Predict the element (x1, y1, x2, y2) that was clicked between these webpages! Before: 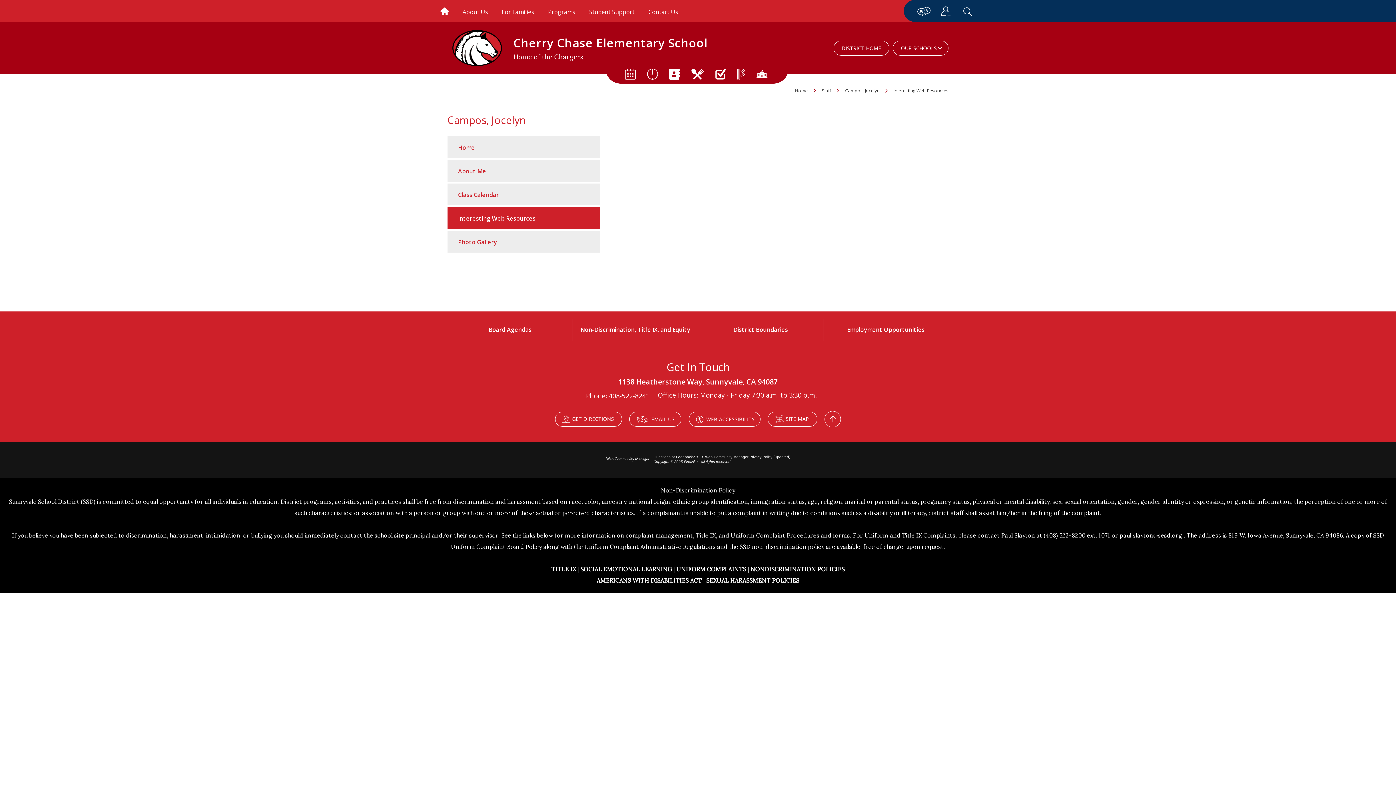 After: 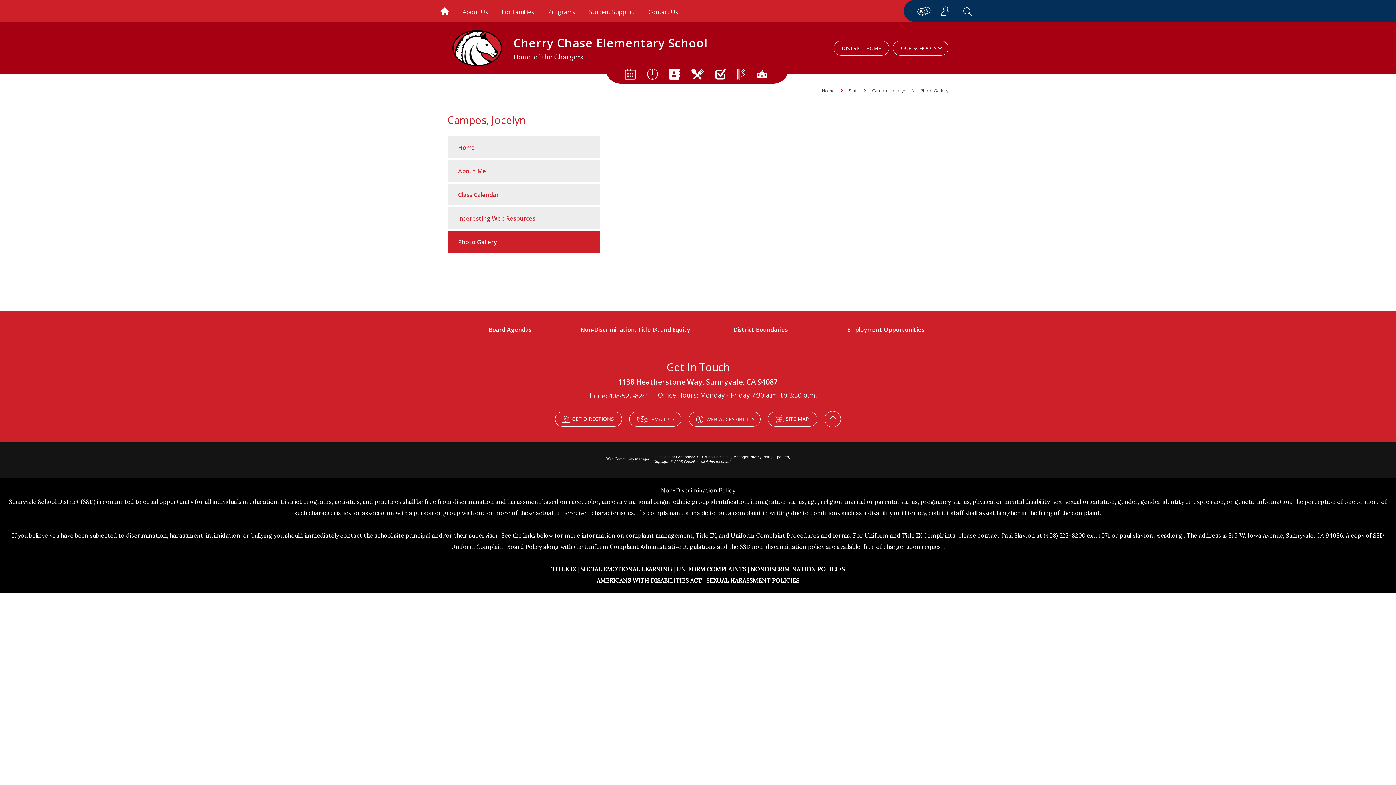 Action: label: Photo Gallery bbox: (447, 230, 600, 252)